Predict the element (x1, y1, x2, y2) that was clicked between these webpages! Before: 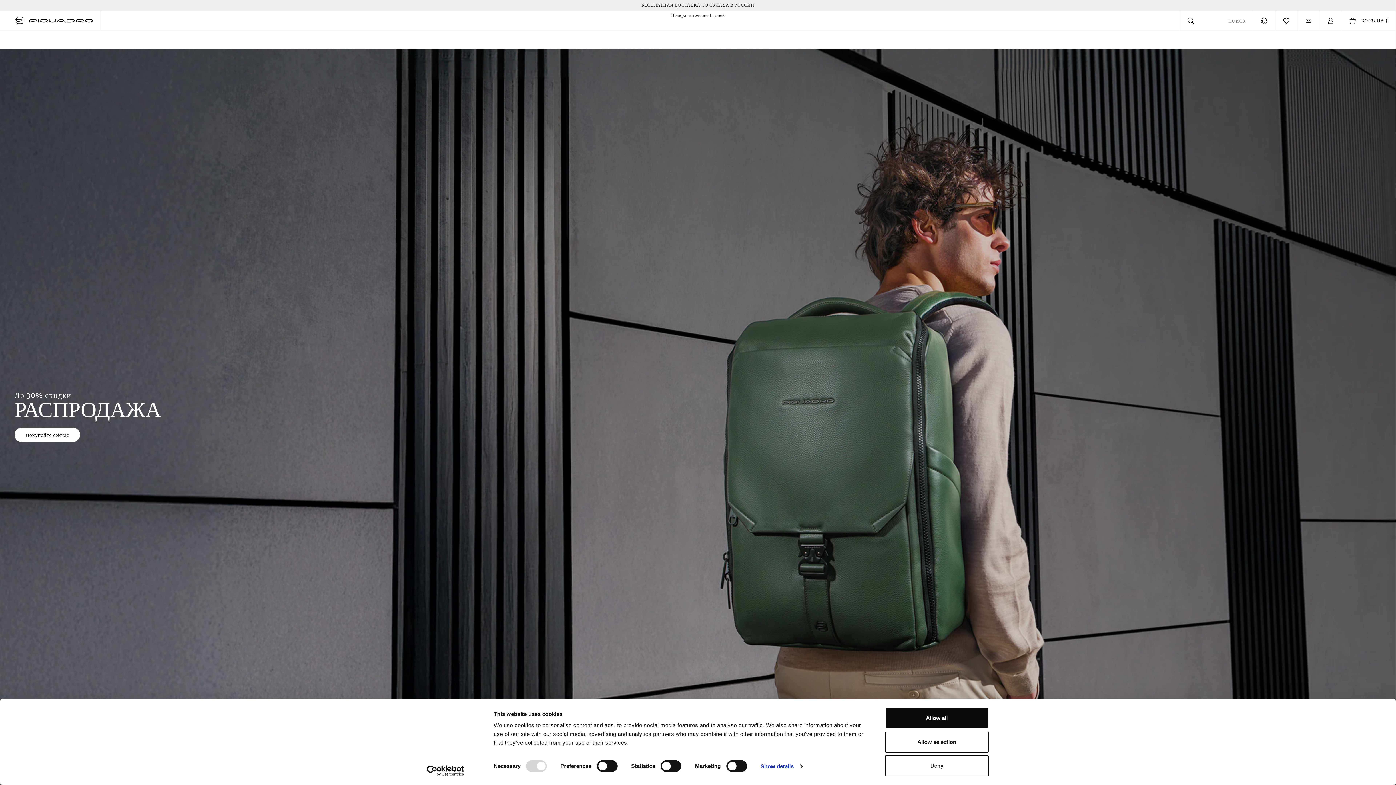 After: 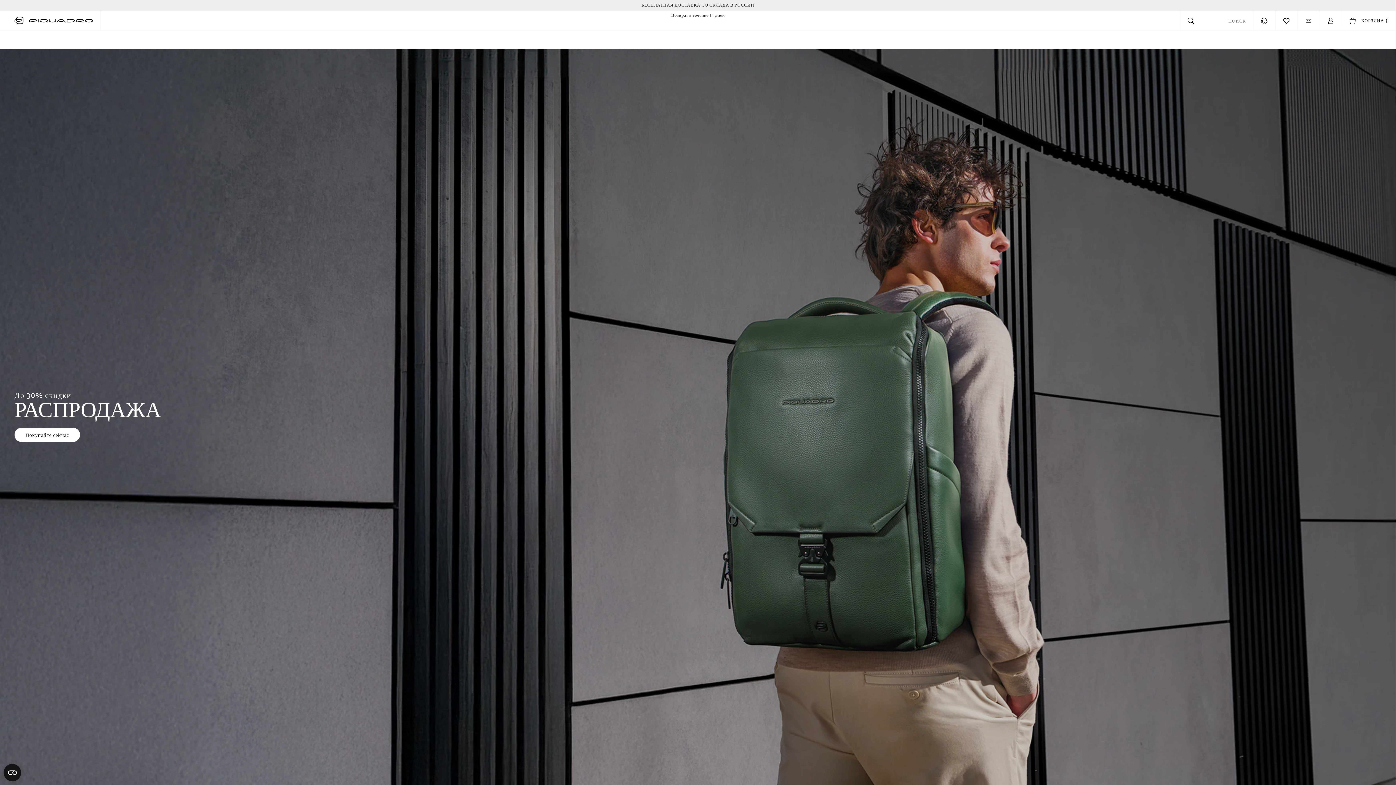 Action: label: Deny bbox: (885, 755, 989, 776)